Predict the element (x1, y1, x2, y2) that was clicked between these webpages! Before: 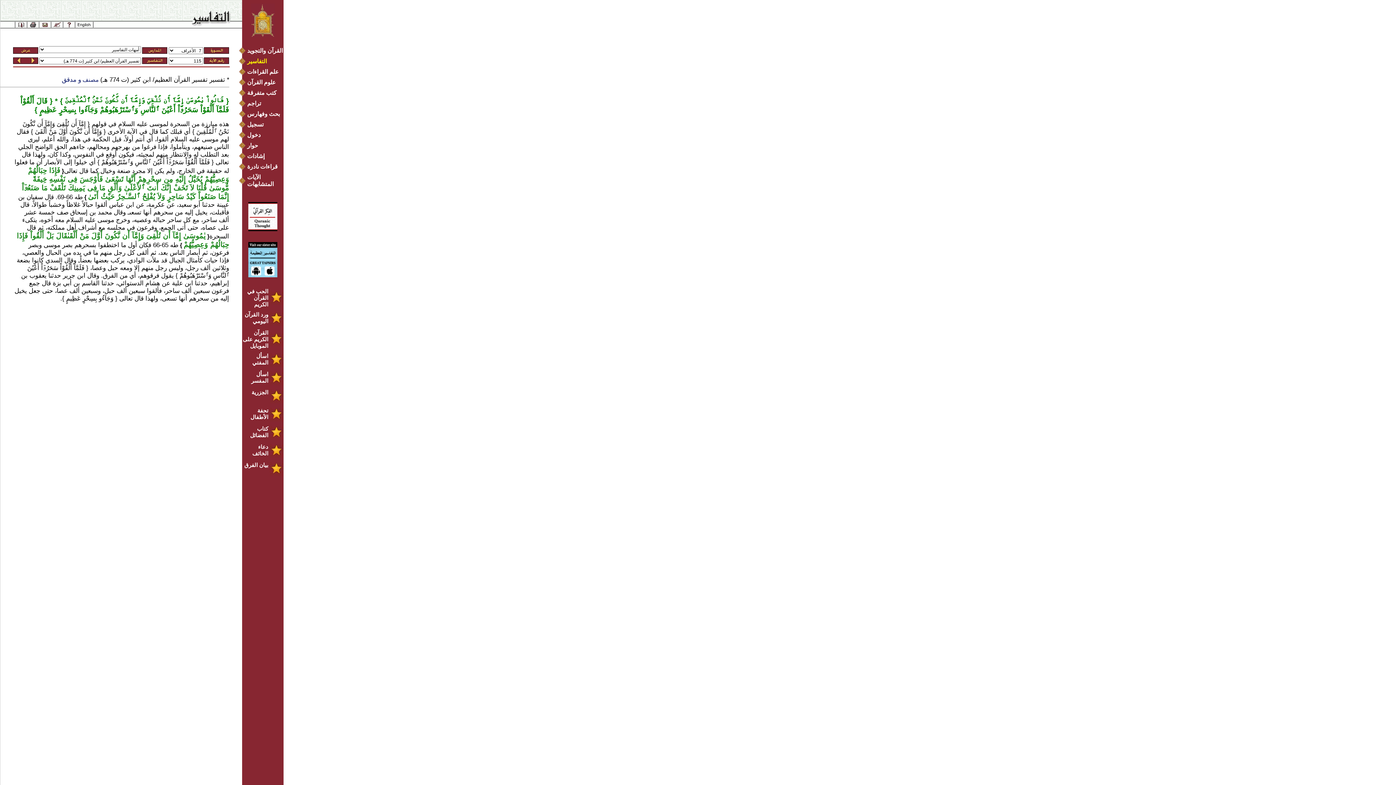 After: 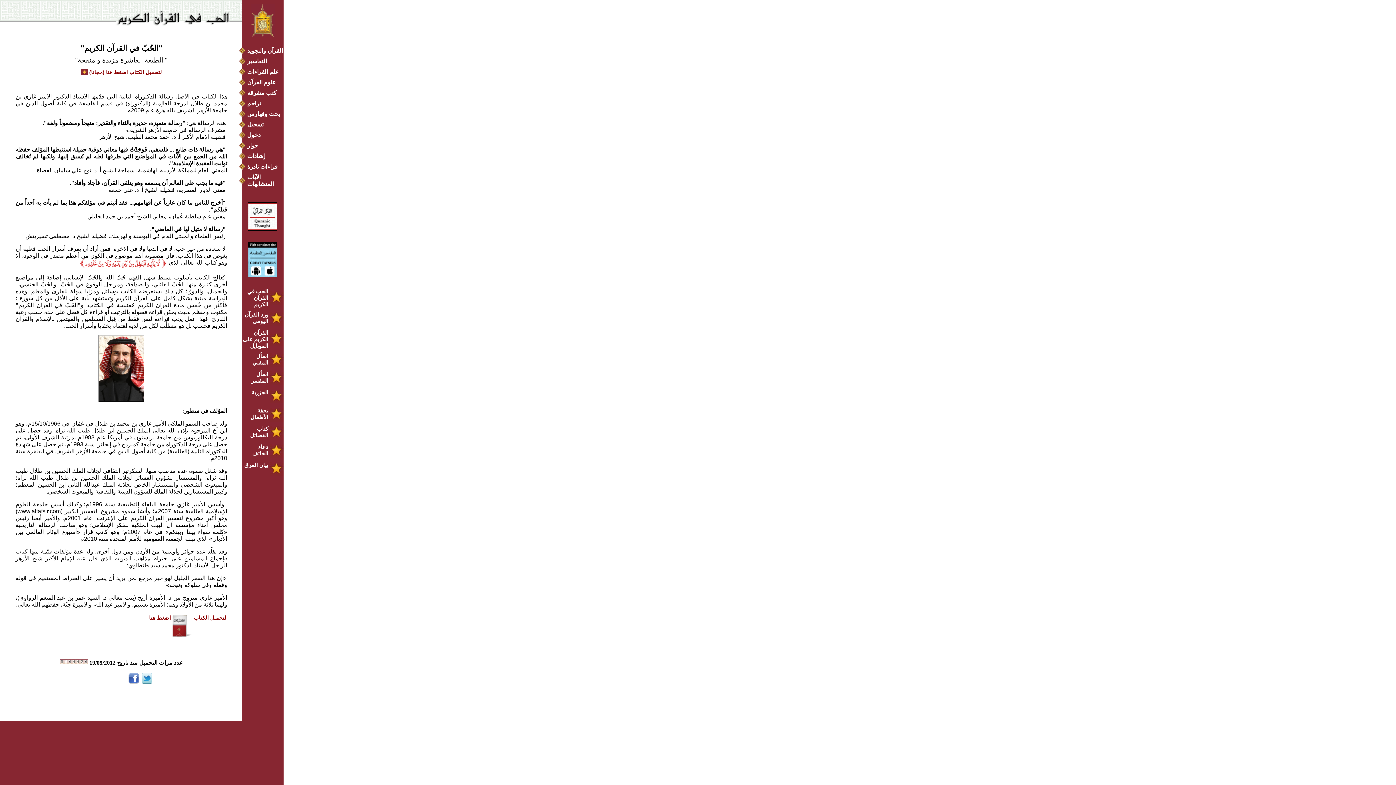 Action: bbox: (242, 288, 282, 308) label: الحب في القرآن الكريم